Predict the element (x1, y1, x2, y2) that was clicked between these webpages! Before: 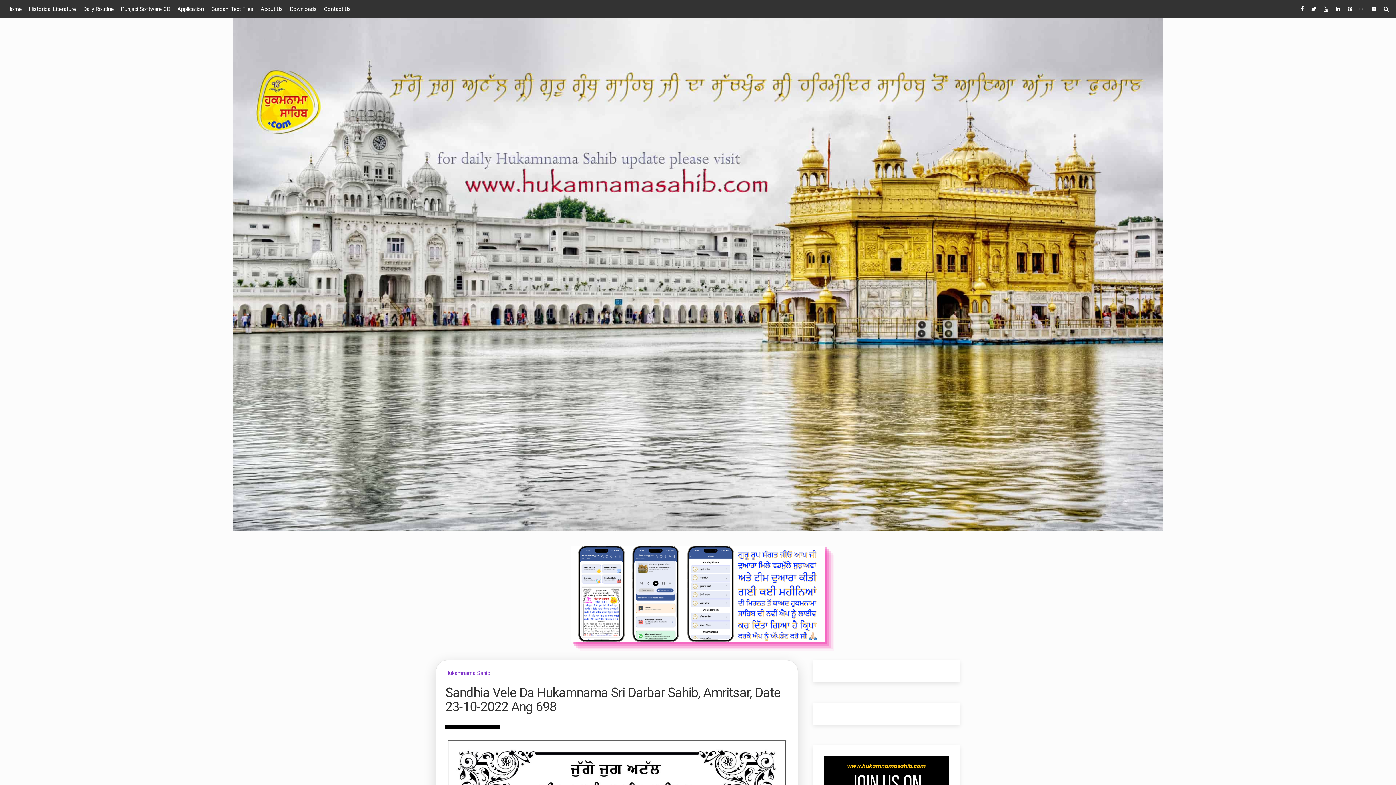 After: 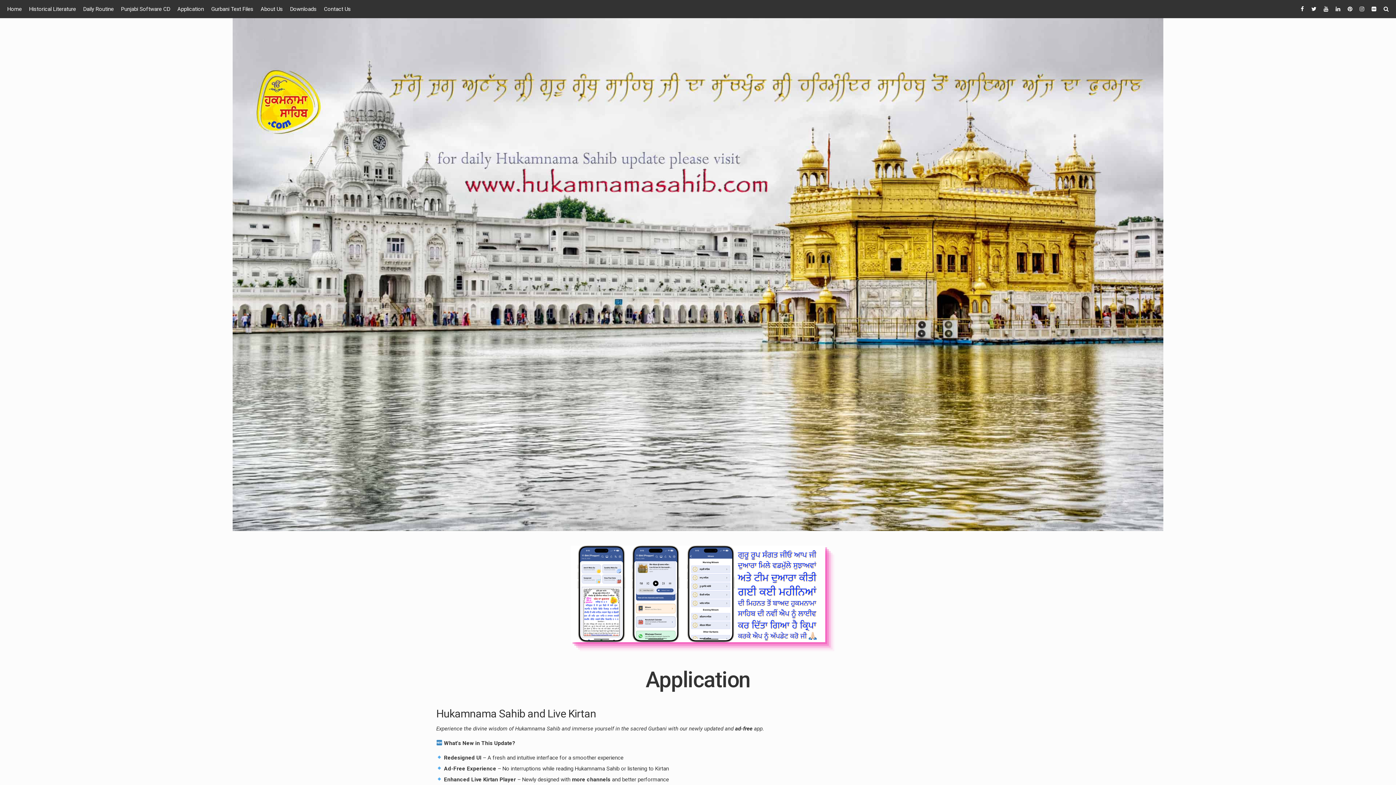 Action: label: Application bbox: (177, 0, 204, 18)